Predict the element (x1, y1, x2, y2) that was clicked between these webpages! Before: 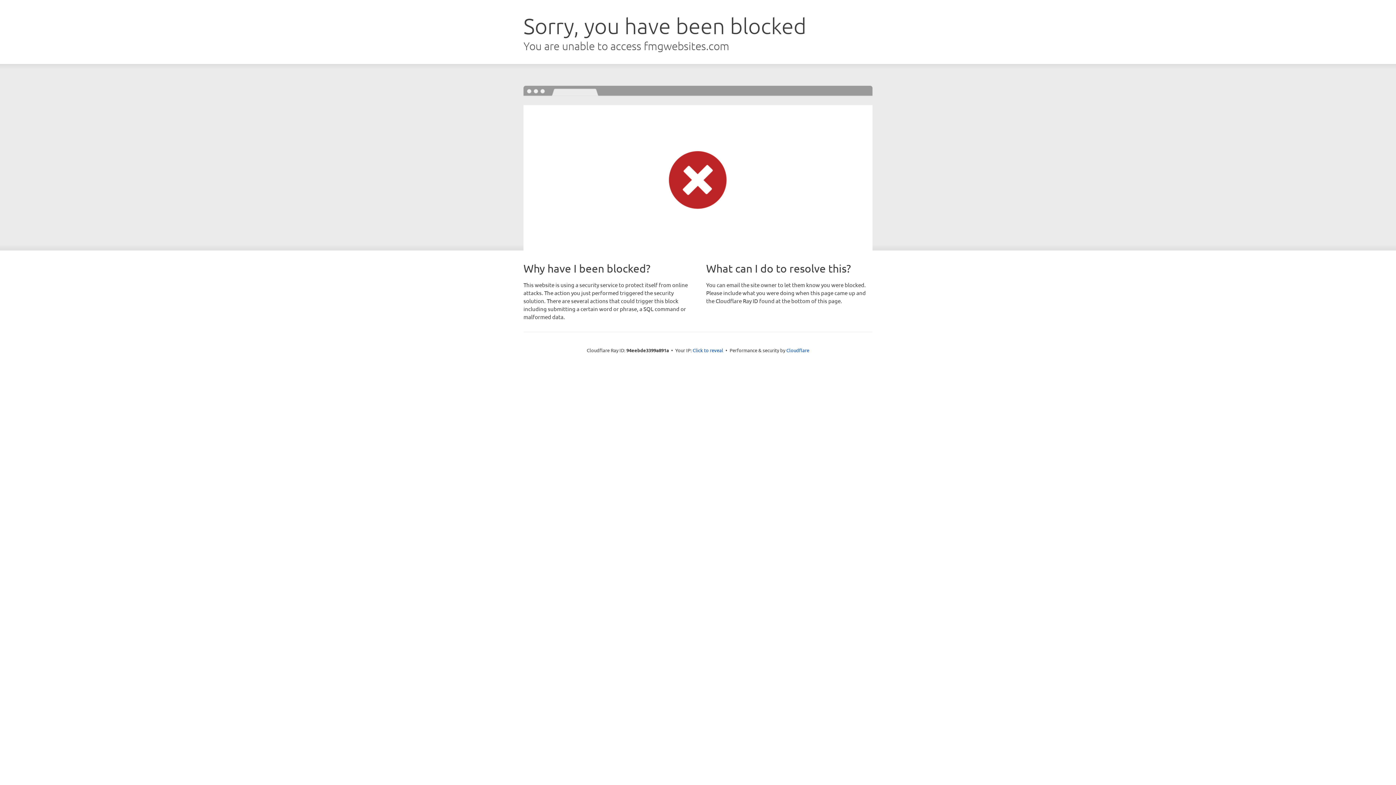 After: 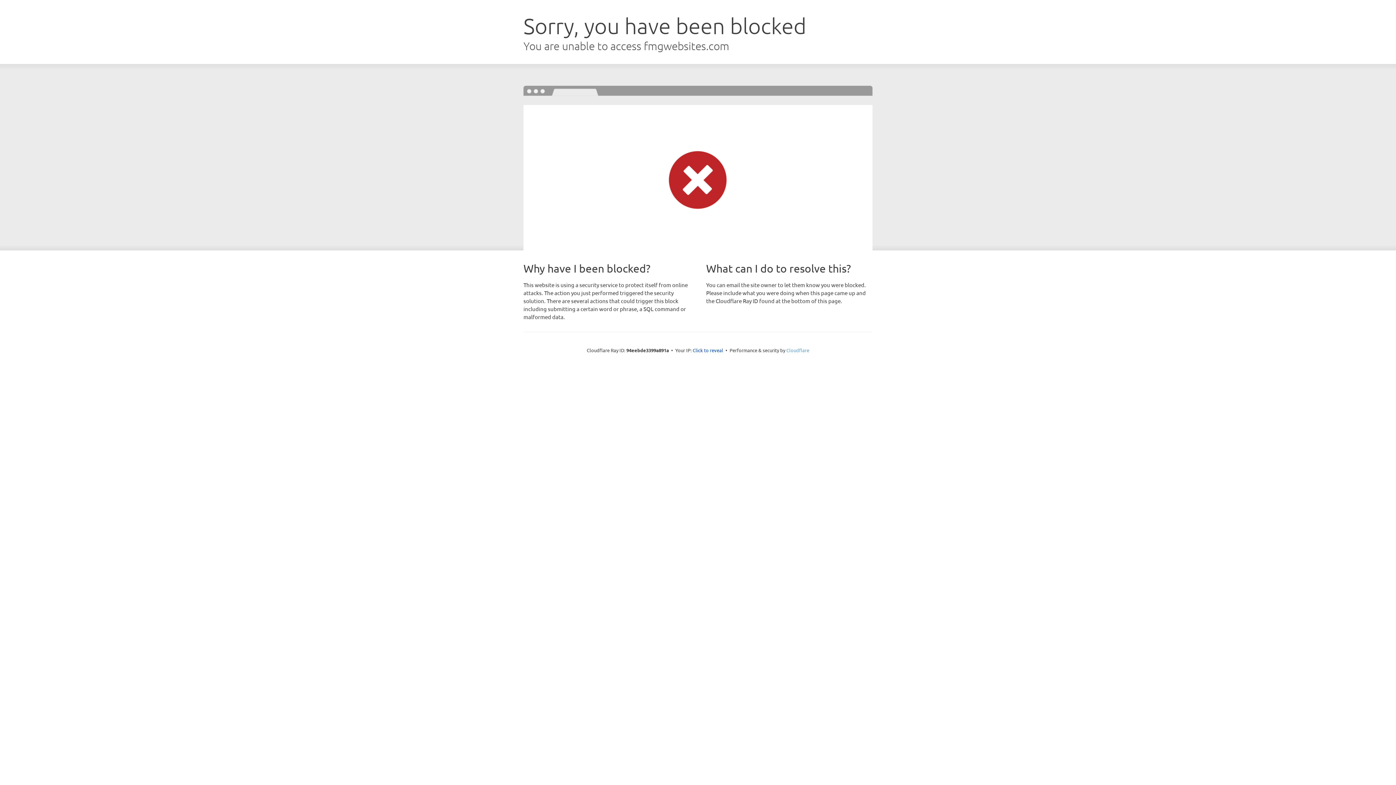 Action: label: Cloudflare bbox: (786, 347, 809, 353)